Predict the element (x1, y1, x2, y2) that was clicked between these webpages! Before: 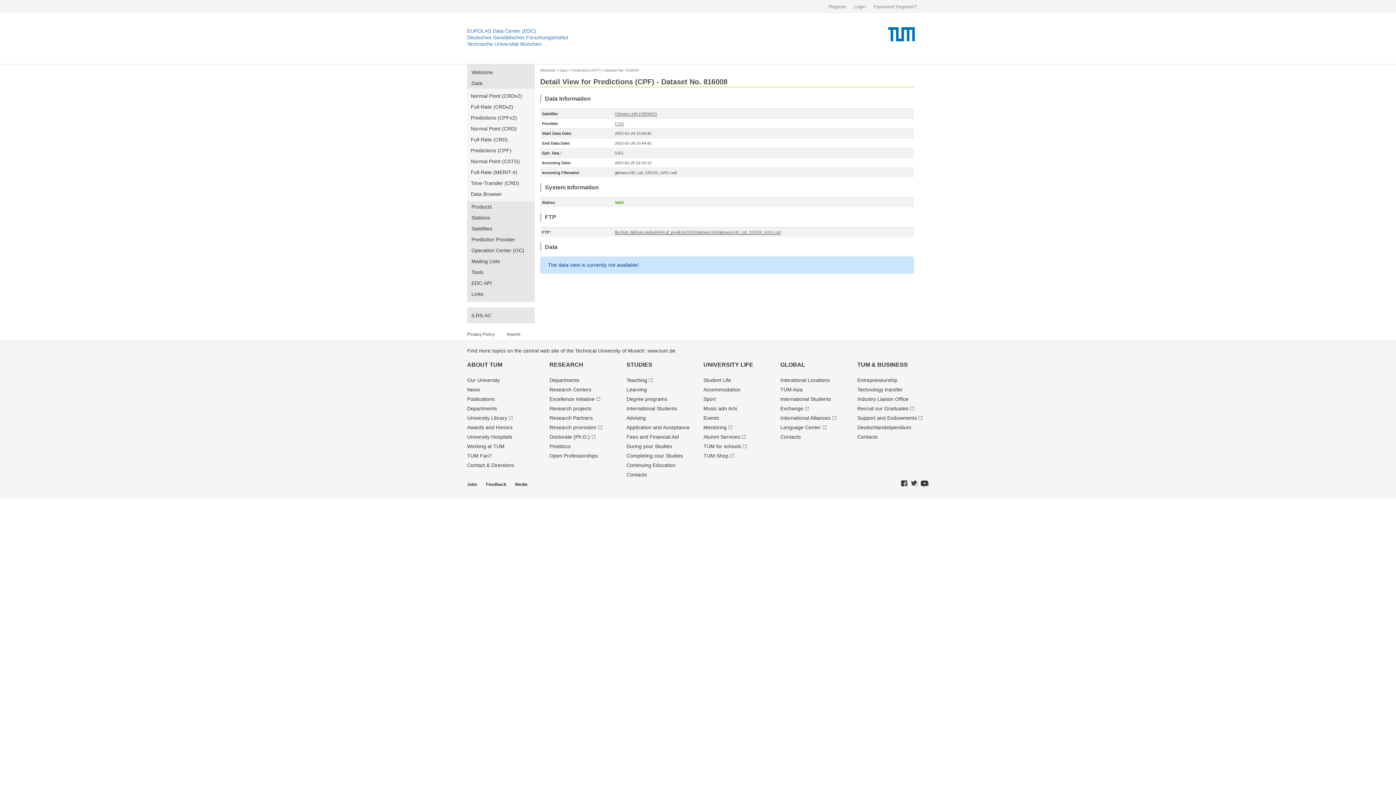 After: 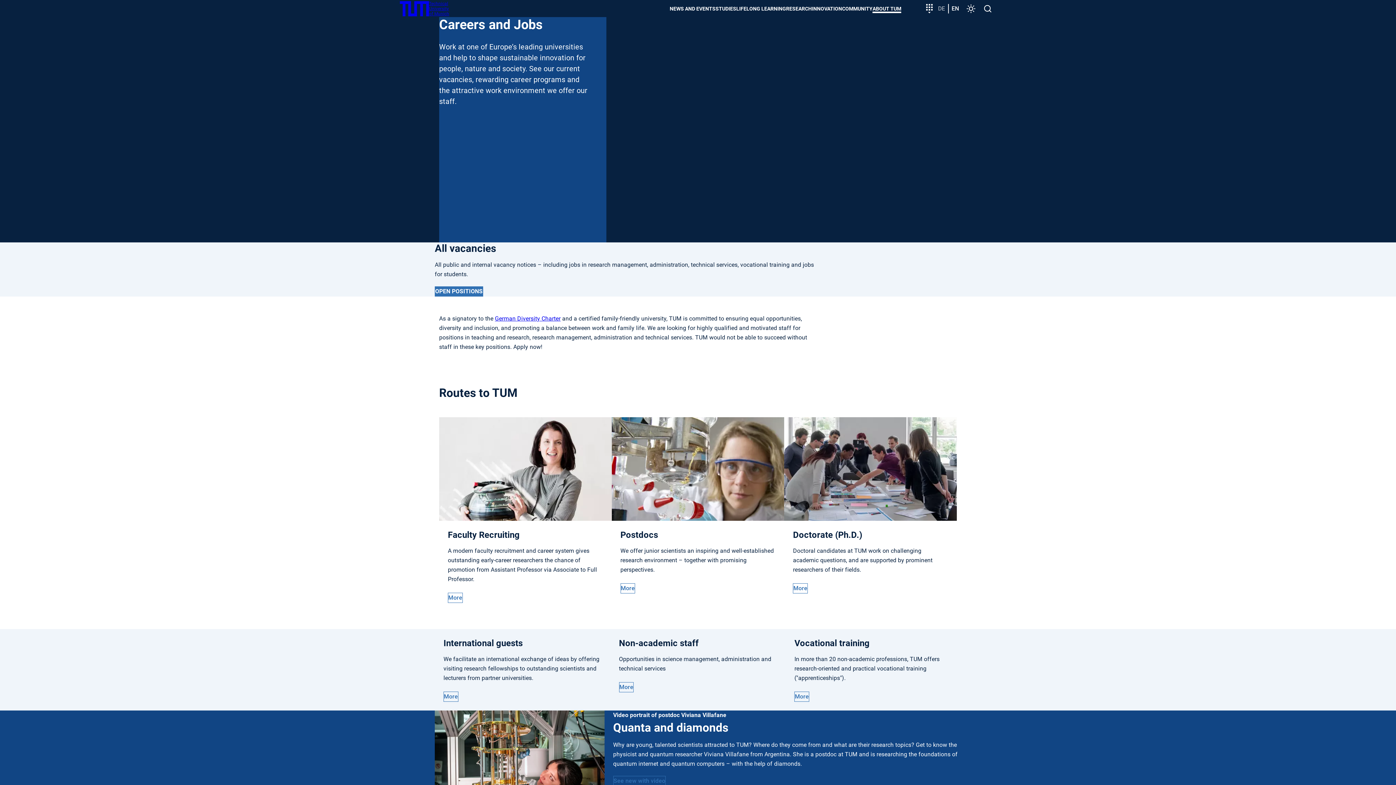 Action: label: Working at TUM bbox: (467, 443, 504, 449)